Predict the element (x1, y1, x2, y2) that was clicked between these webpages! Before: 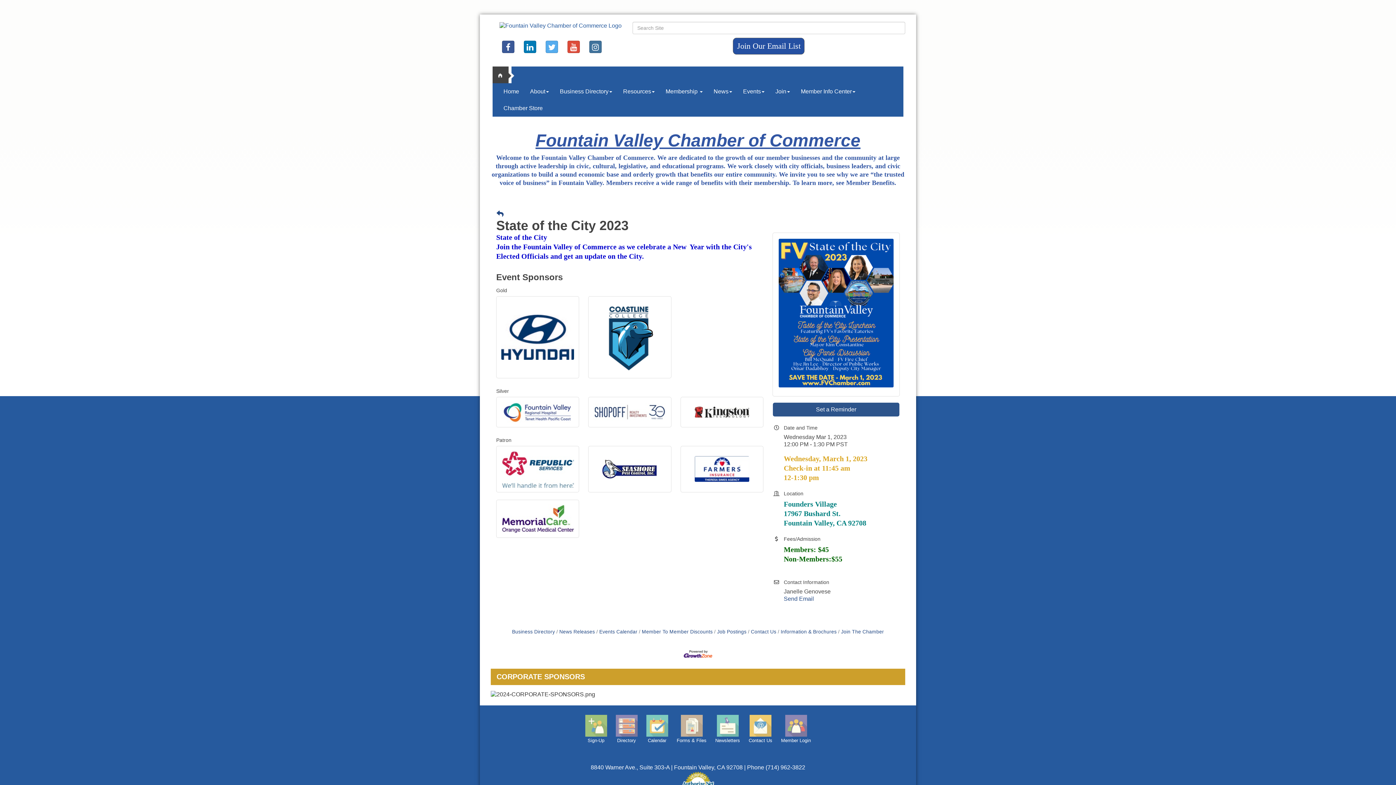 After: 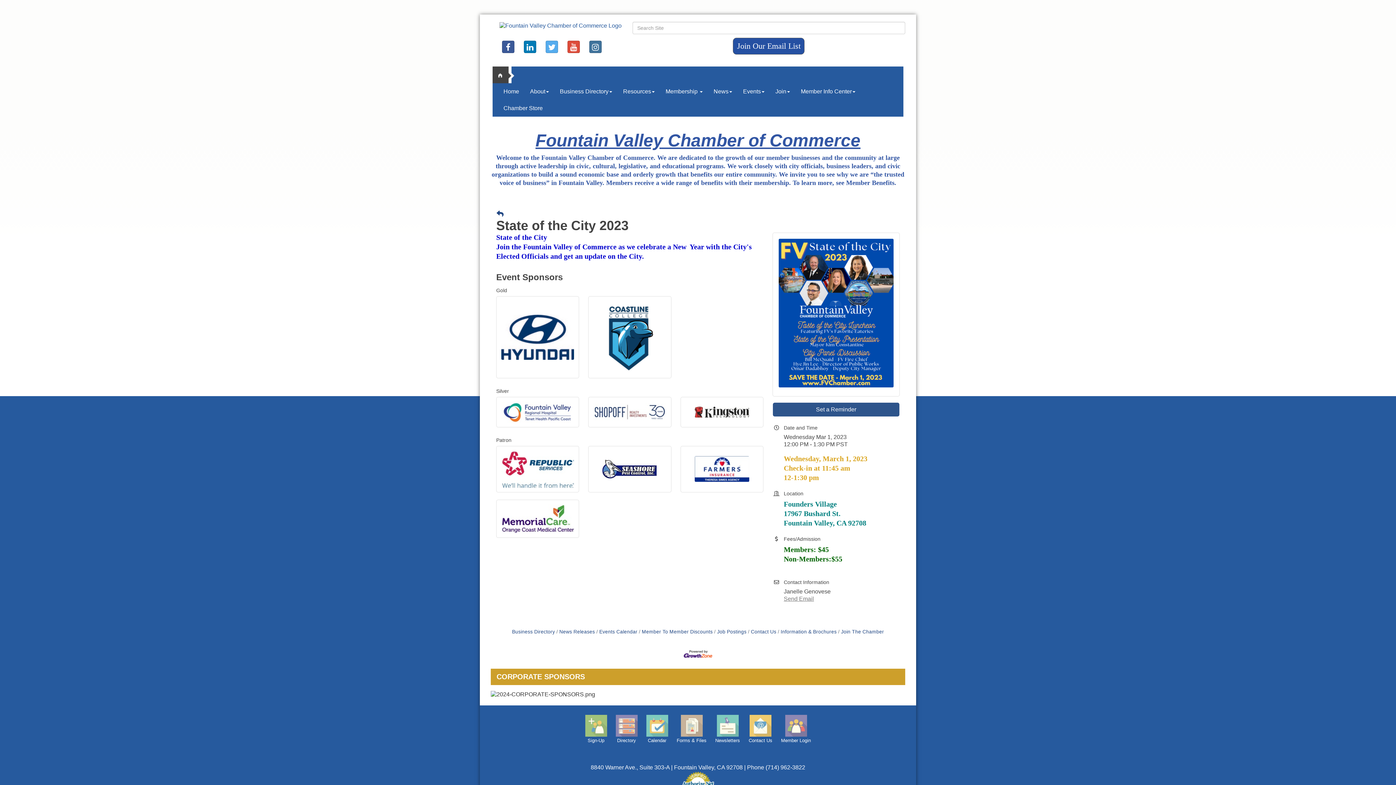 Action: label: Send Email bbox: (784, 596, 814, 602)